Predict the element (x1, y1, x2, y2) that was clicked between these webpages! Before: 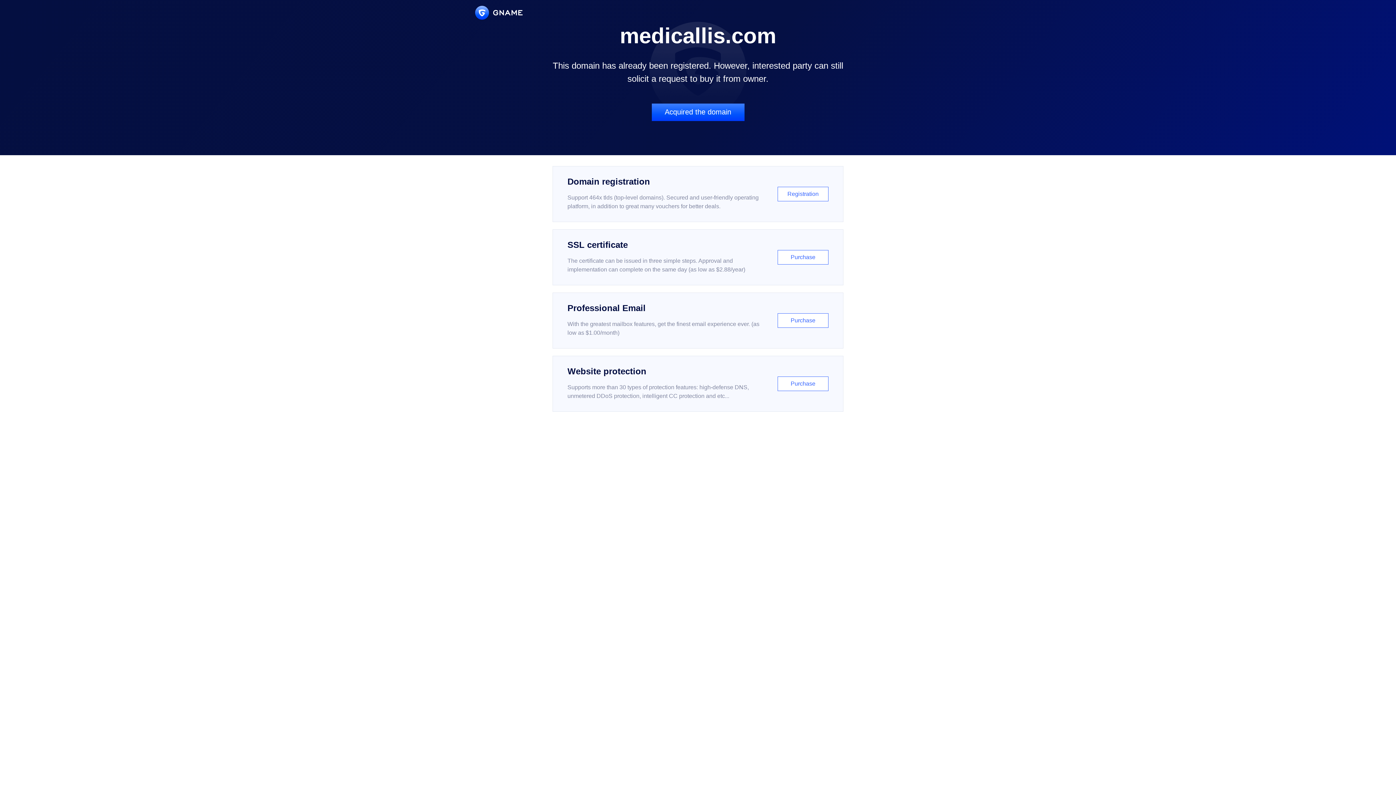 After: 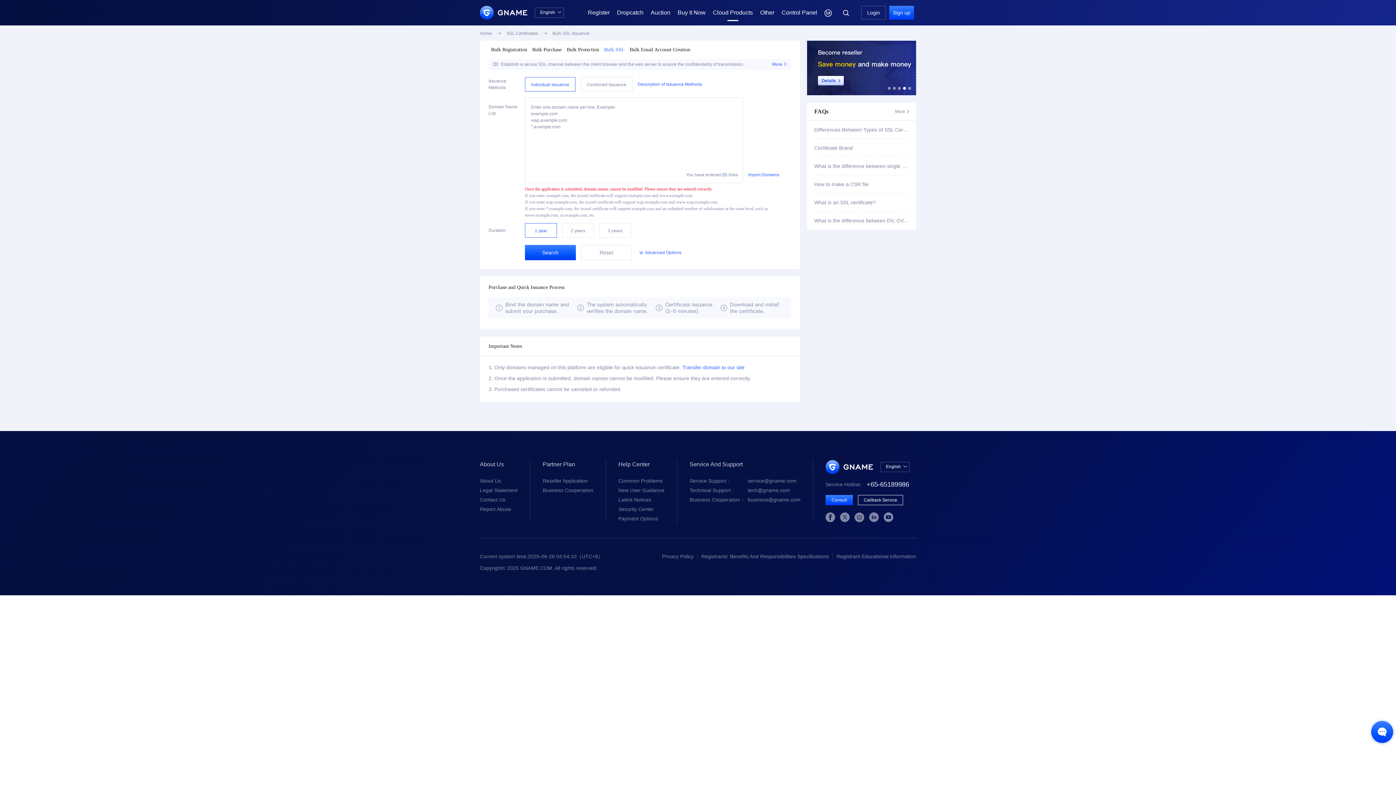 Action: bbox: (552, 229, 843, 285) label: SSL certificate

The certificate can be issued in three simple steps. Approval and implementation can complete on the same day (as low as $2.88/year)

Purchase